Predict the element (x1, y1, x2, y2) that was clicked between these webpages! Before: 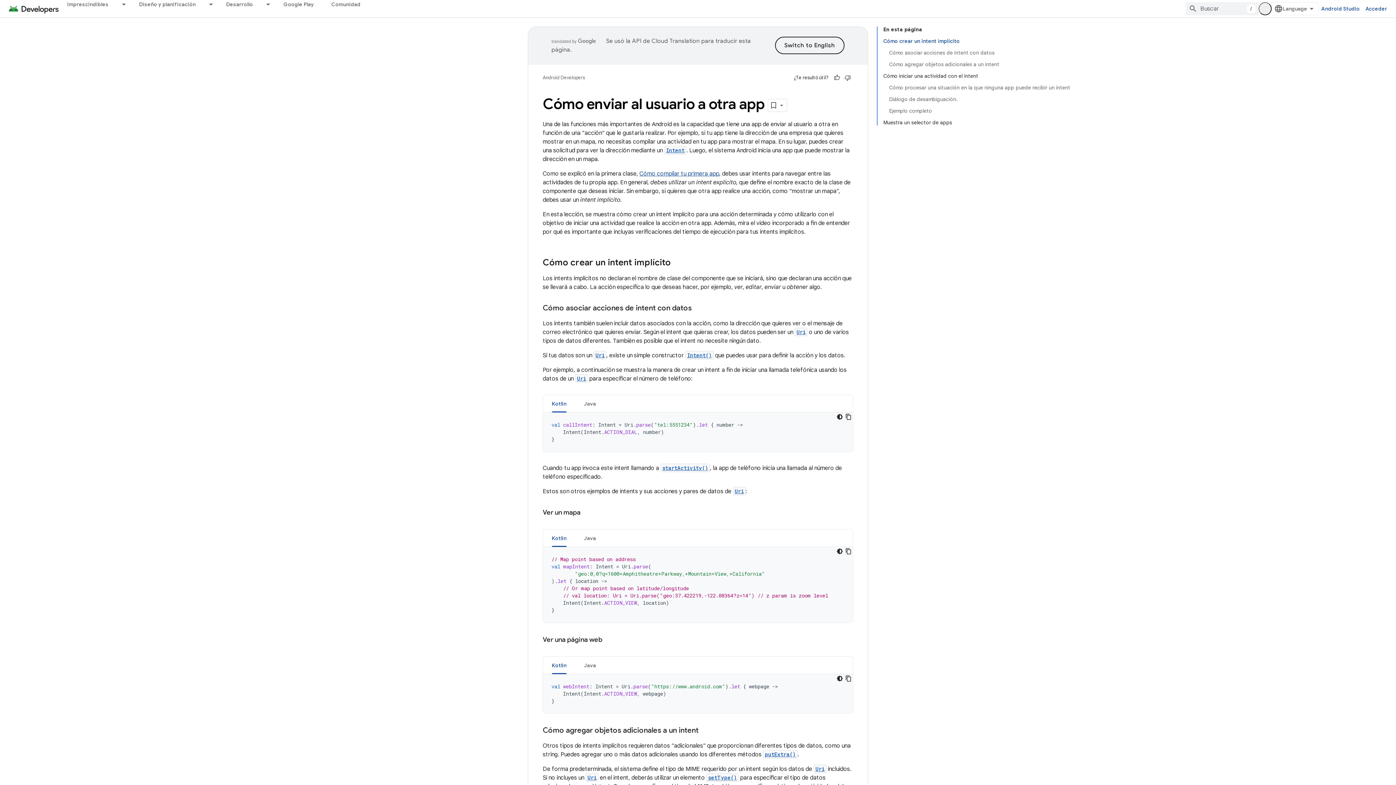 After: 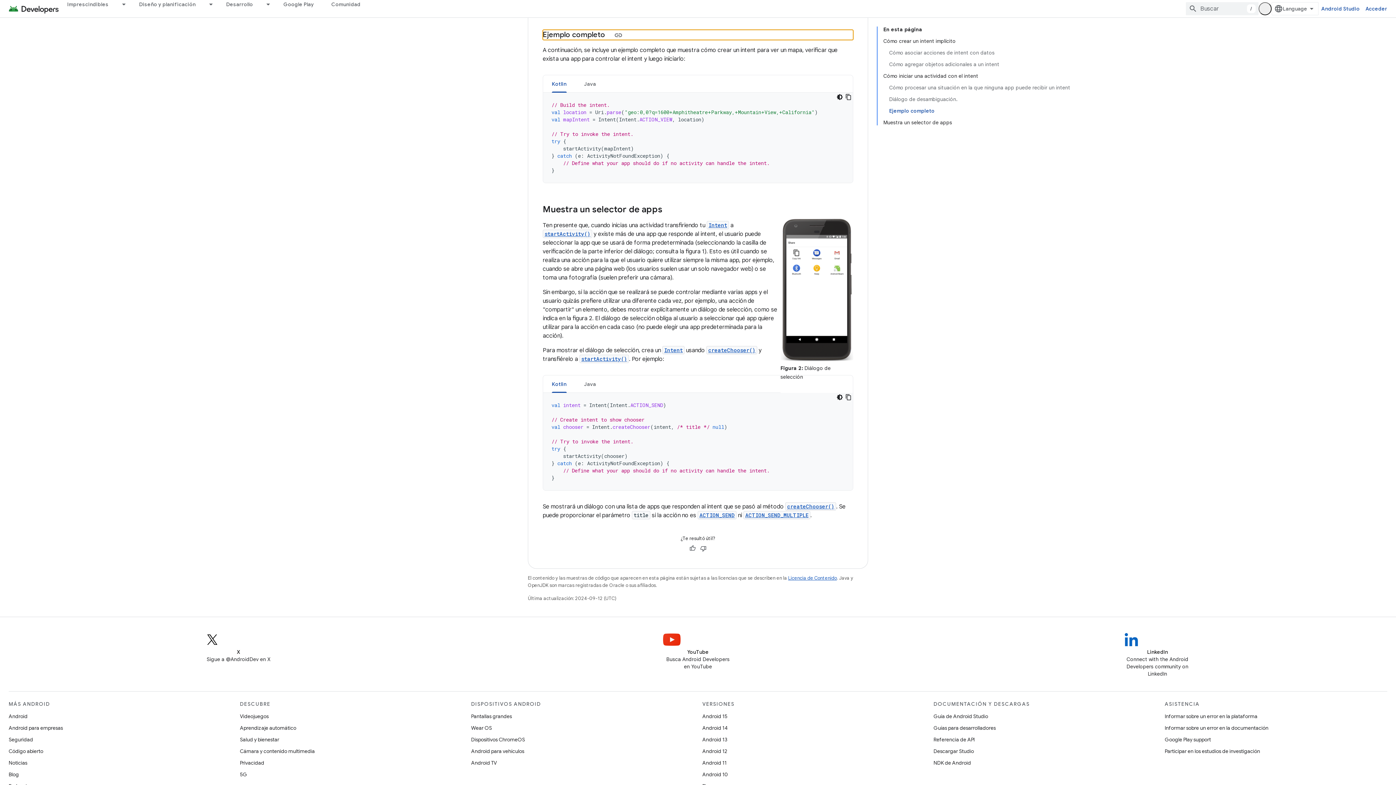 Action: label: Ejemplo completo bbox: (889, 105, 1070, 116)